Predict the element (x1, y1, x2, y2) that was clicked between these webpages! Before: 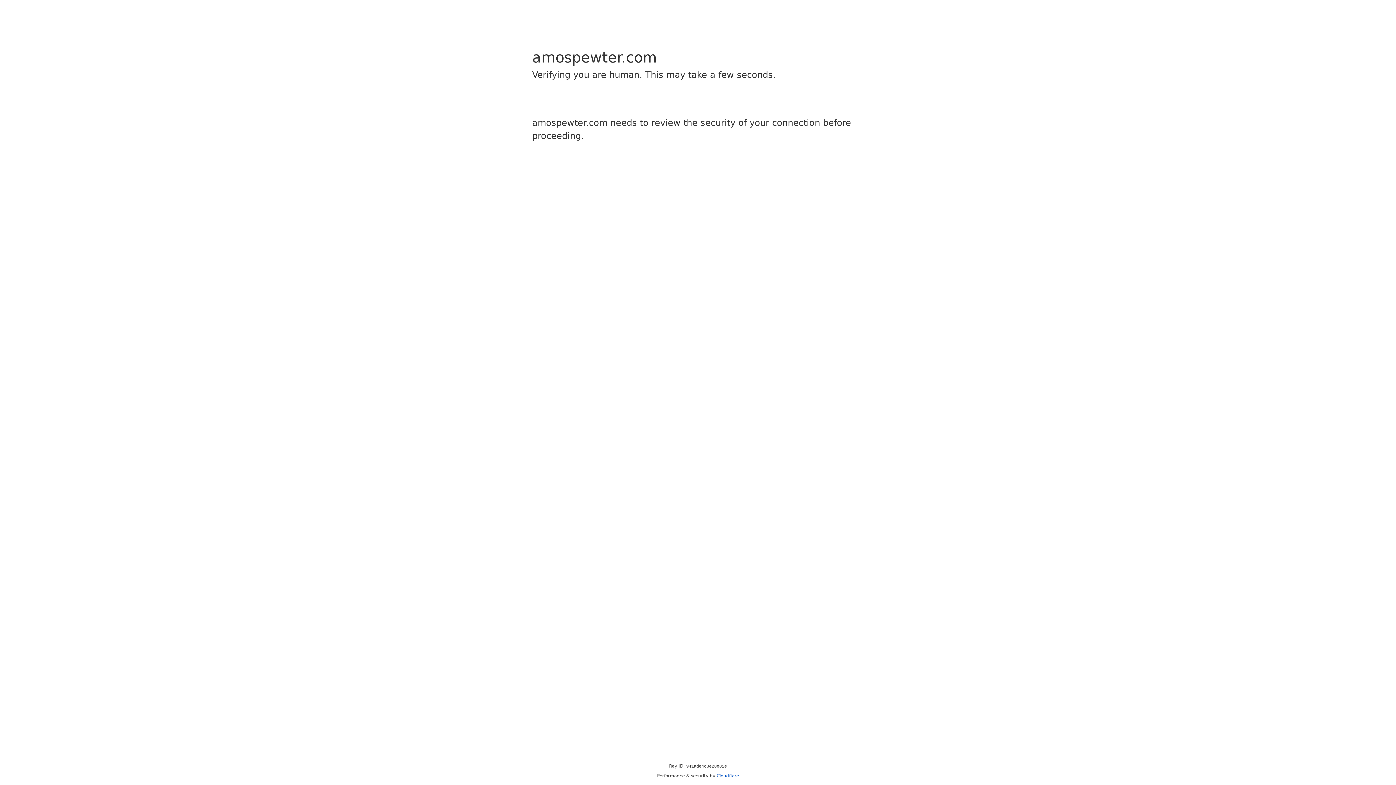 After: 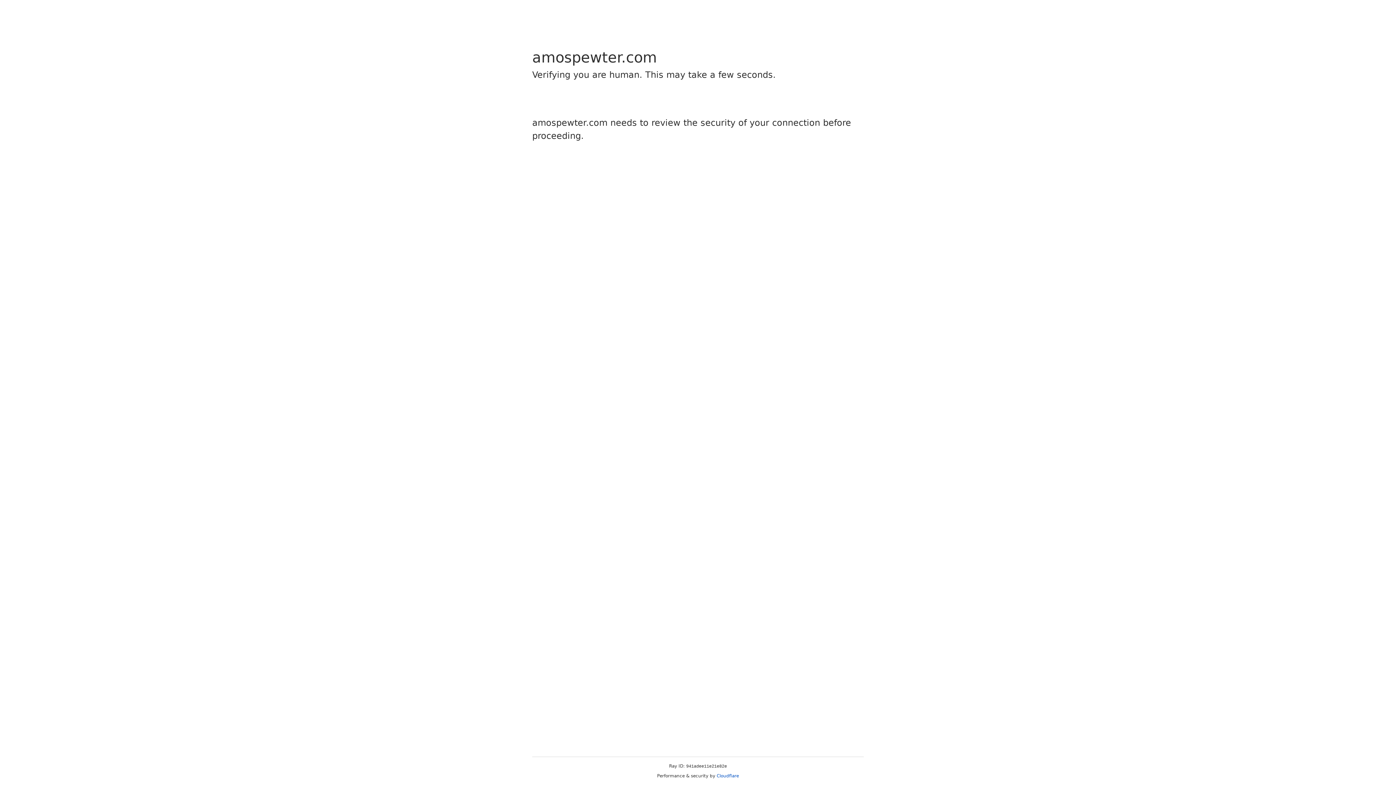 Action: bbox: (716, 773, 739, 778) label: Cloudflare